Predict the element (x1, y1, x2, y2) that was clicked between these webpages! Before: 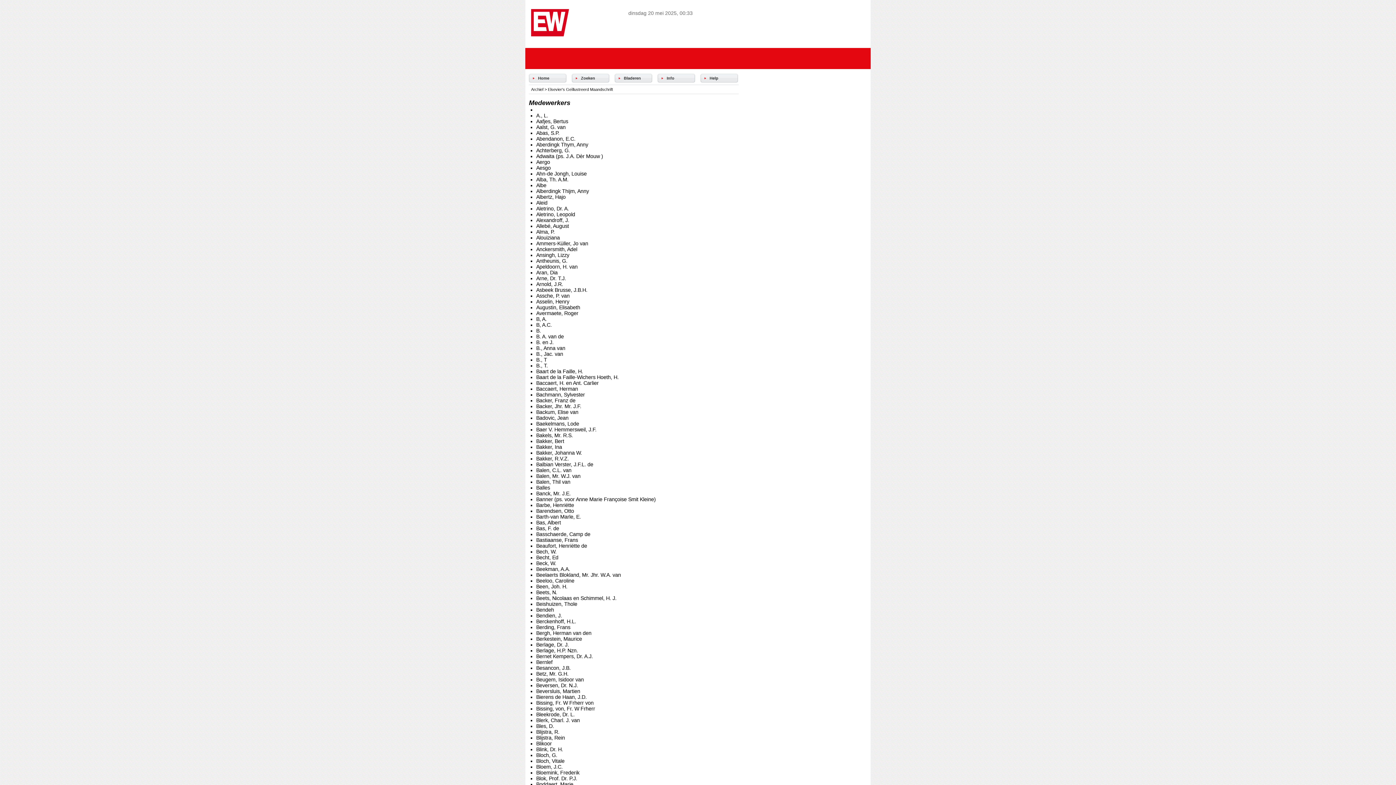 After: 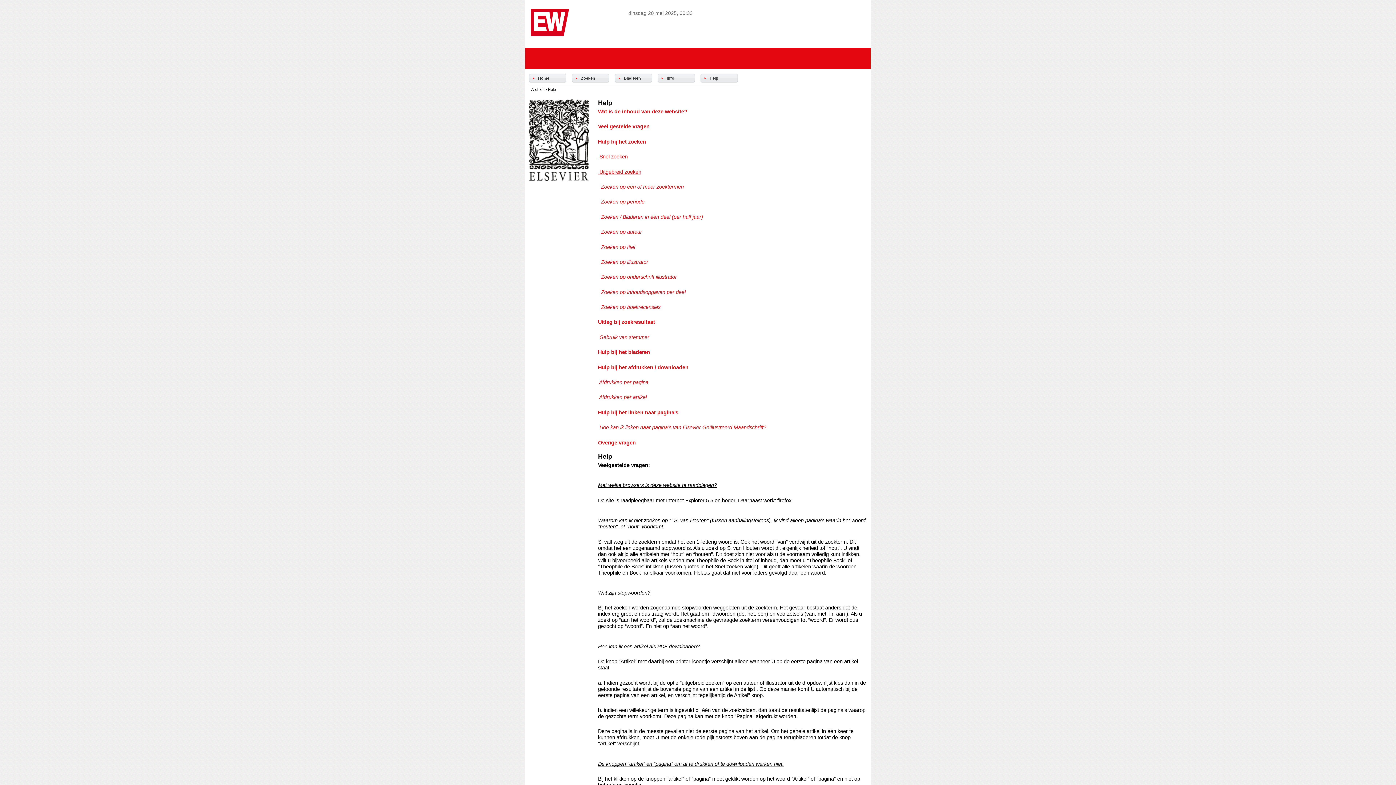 Action: label: Help bbox: (709, 76, 718, 80)